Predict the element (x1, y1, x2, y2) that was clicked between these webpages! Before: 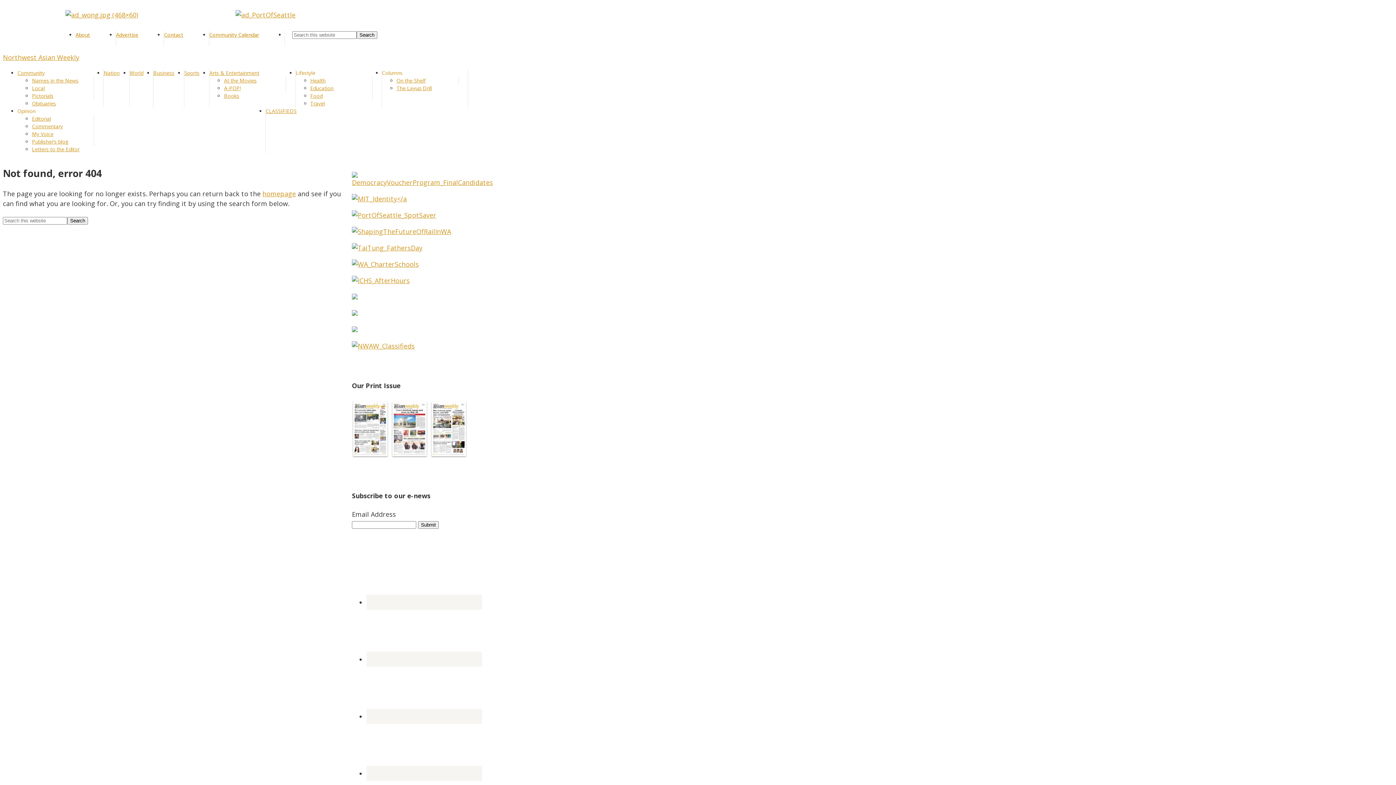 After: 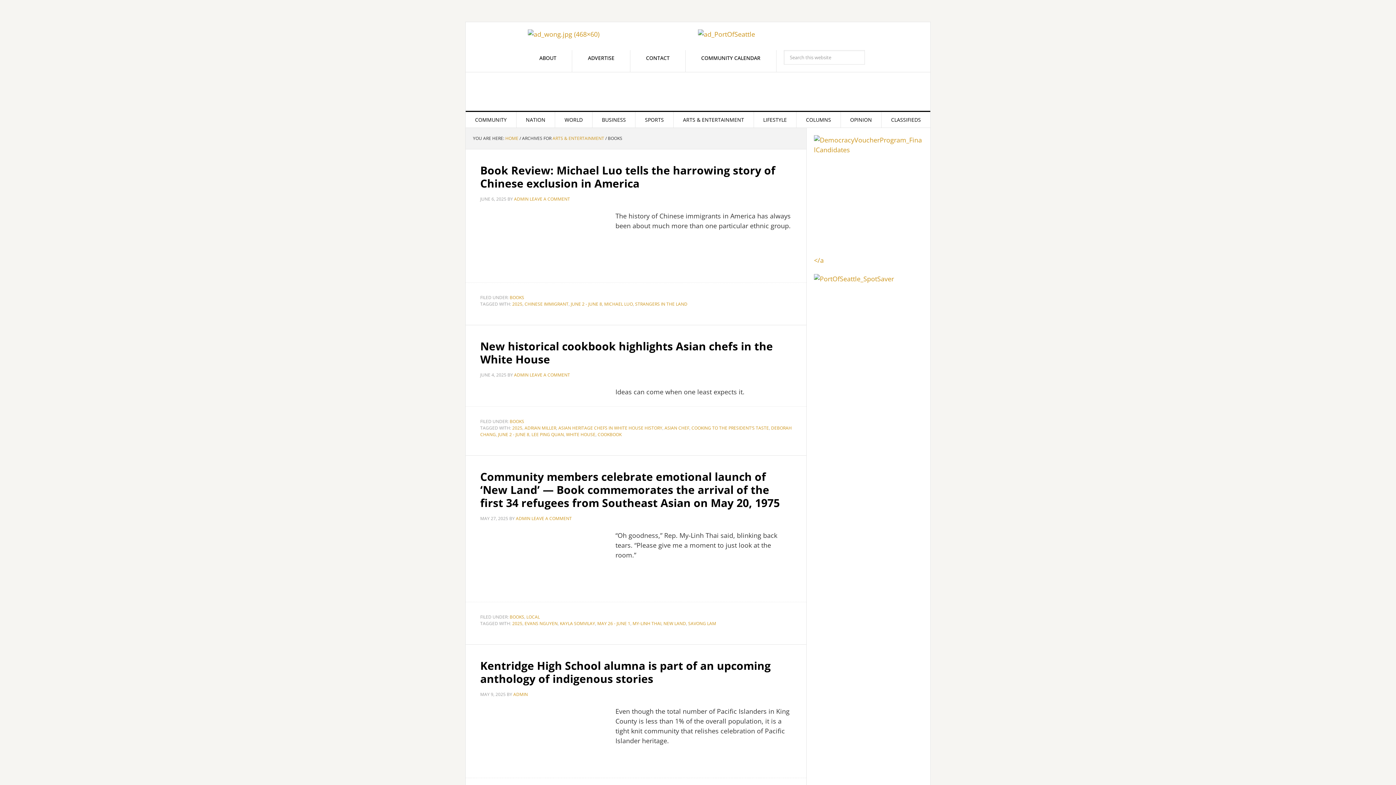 Action: bbox: (224, 92, 239, 99) label: Books